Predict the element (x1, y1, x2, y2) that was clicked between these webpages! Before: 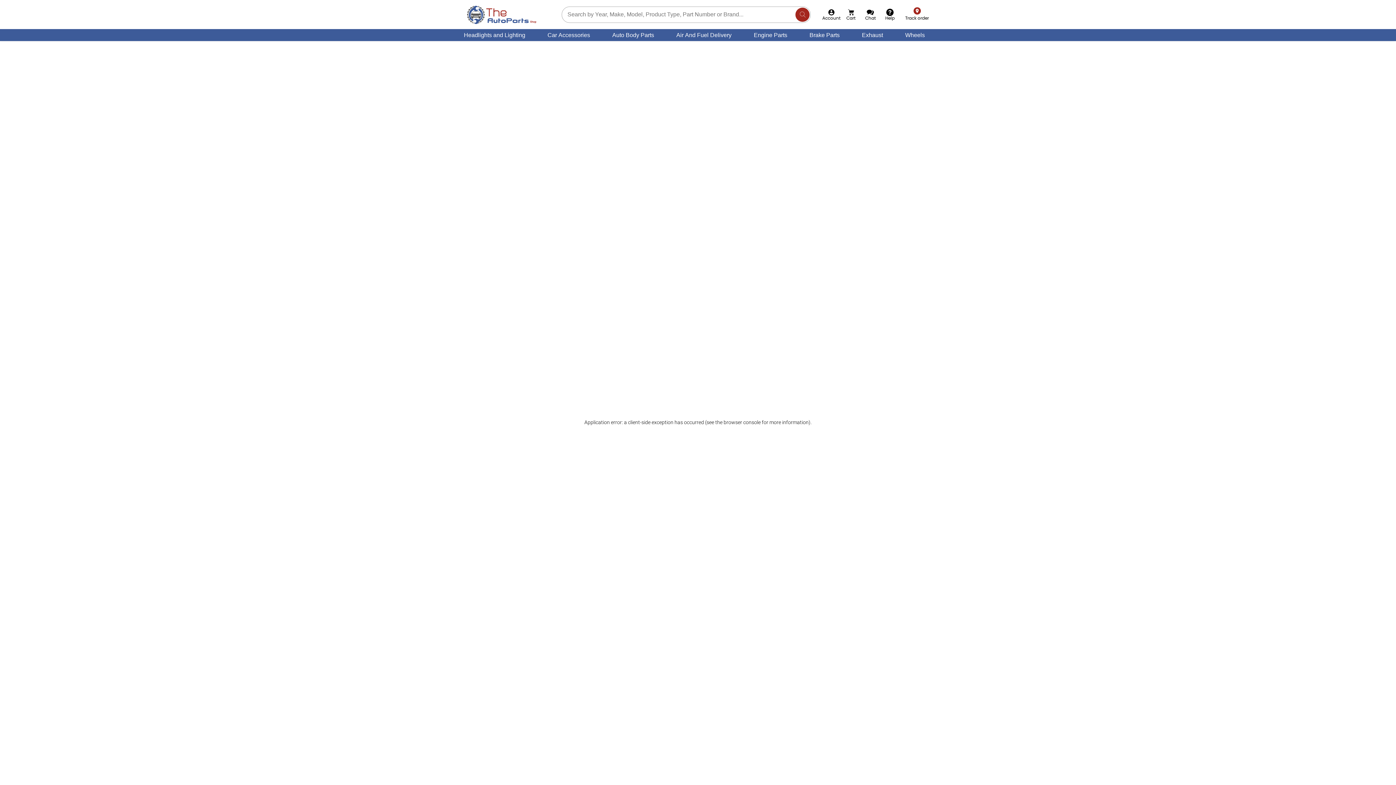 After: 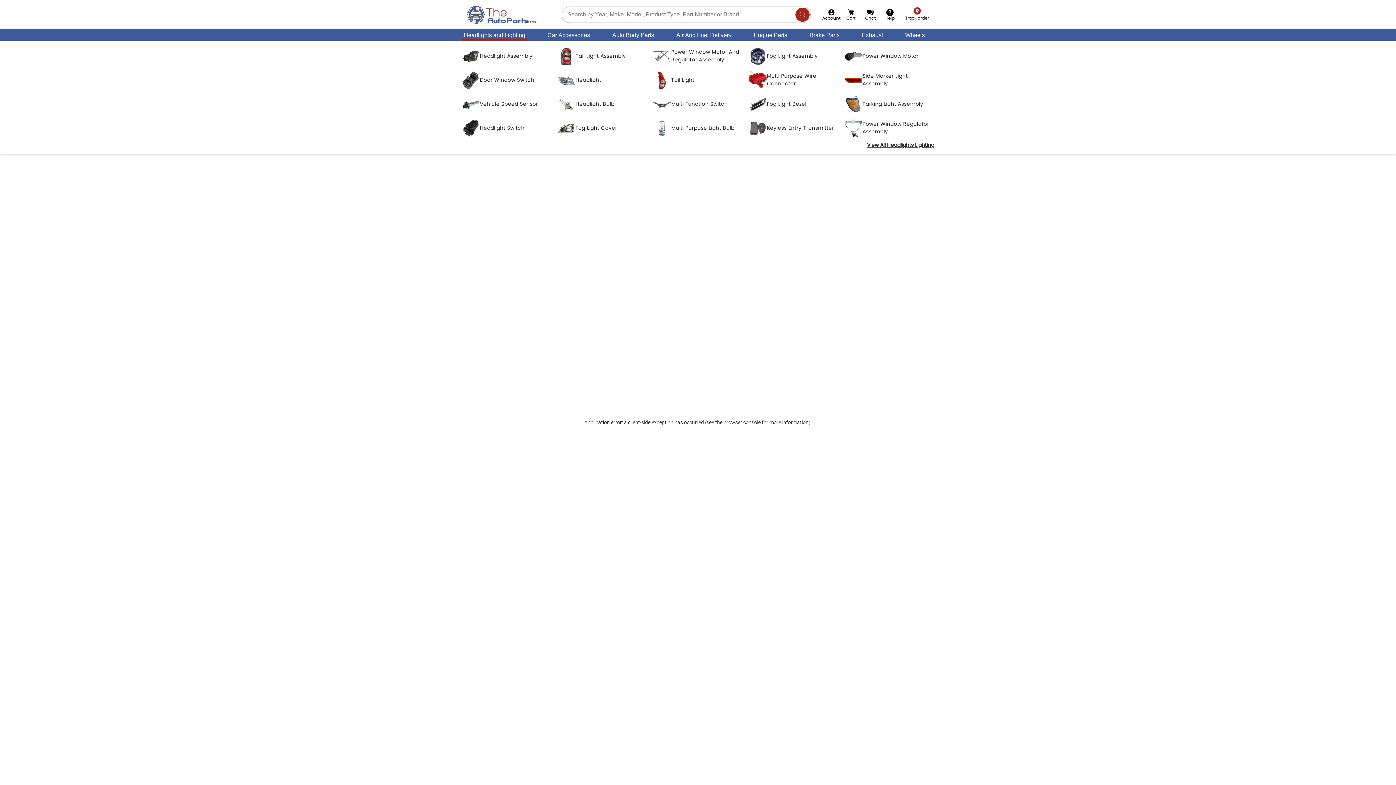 Action: label: Headlights and Lighting bbox: (461, 29, 527, 41)